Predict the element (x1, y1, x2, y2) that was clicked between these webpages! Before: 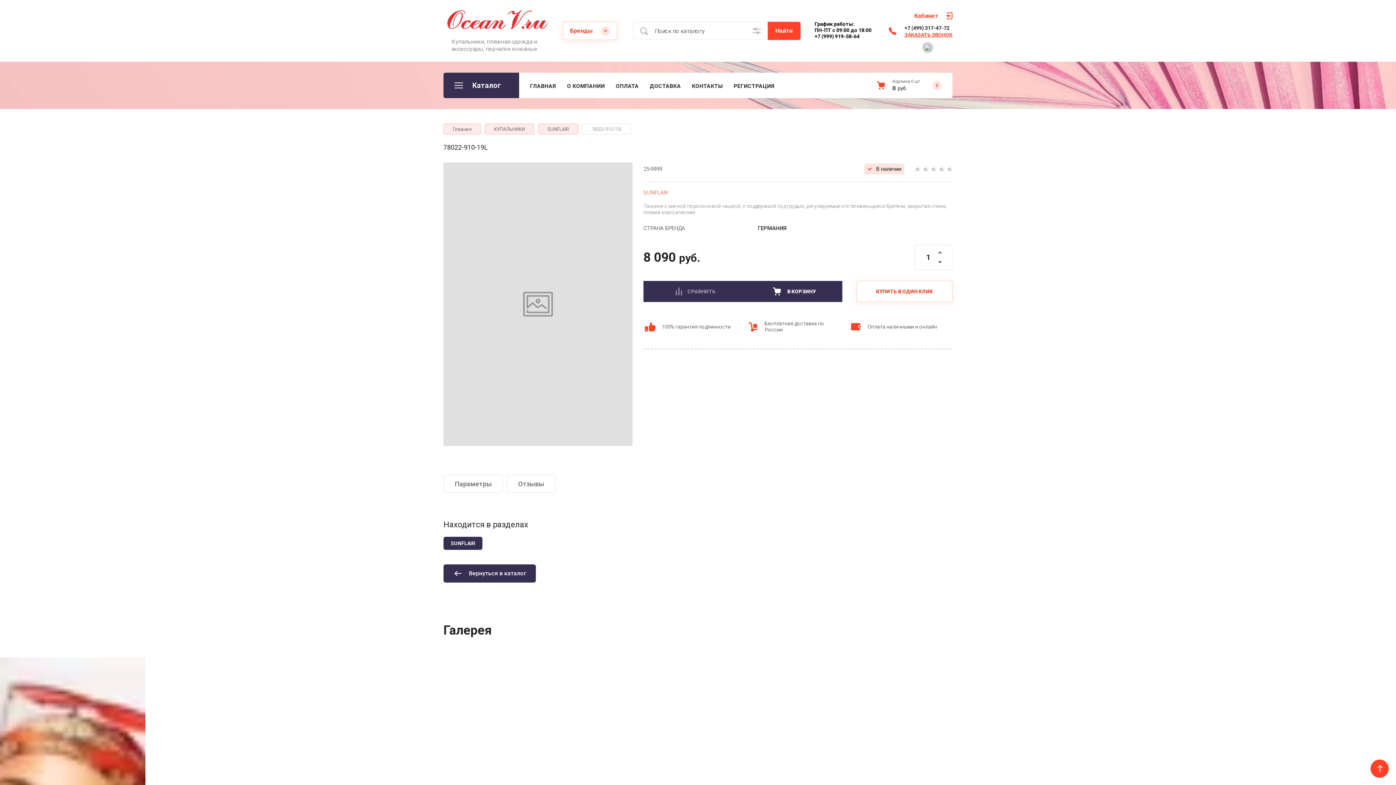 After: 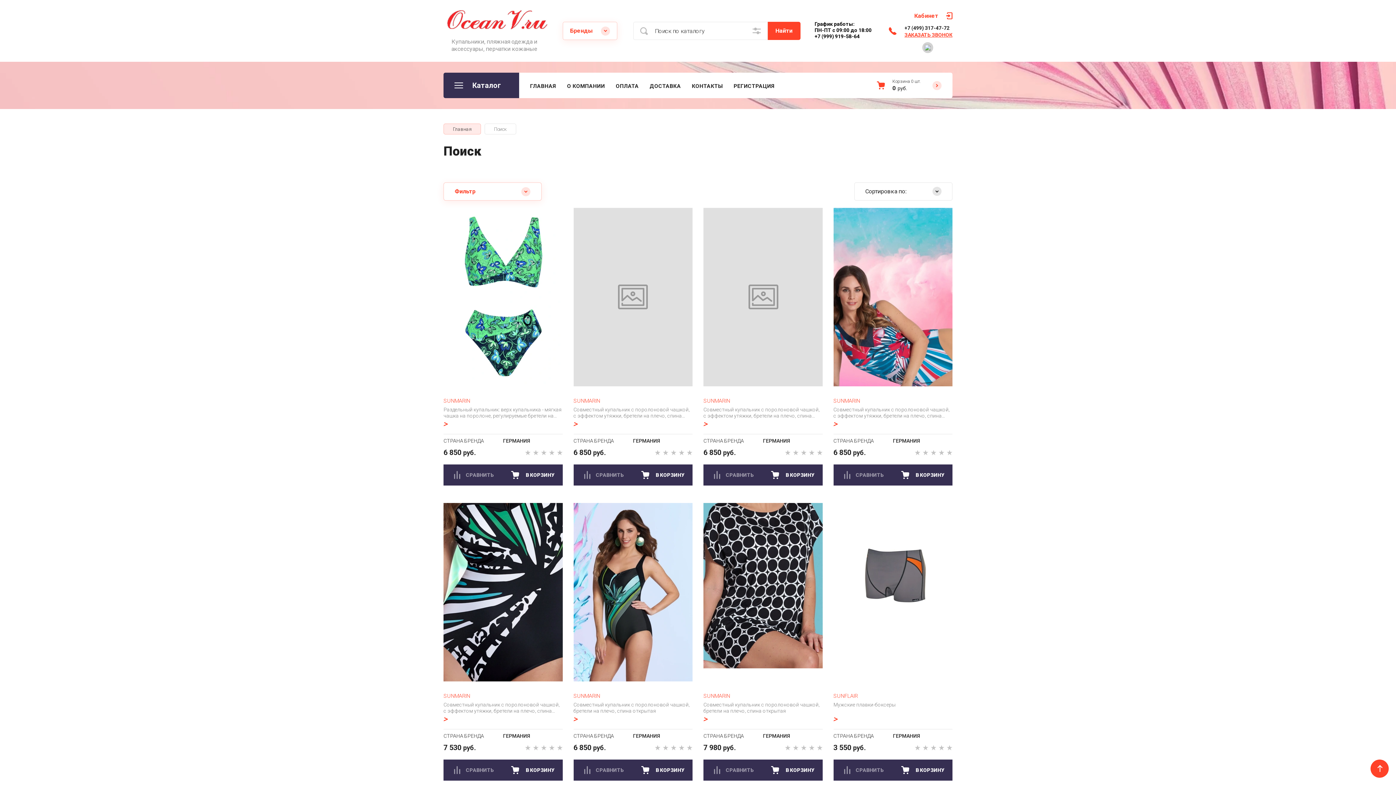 Action: label: Найти bbox: (767, 21, 800, 40)